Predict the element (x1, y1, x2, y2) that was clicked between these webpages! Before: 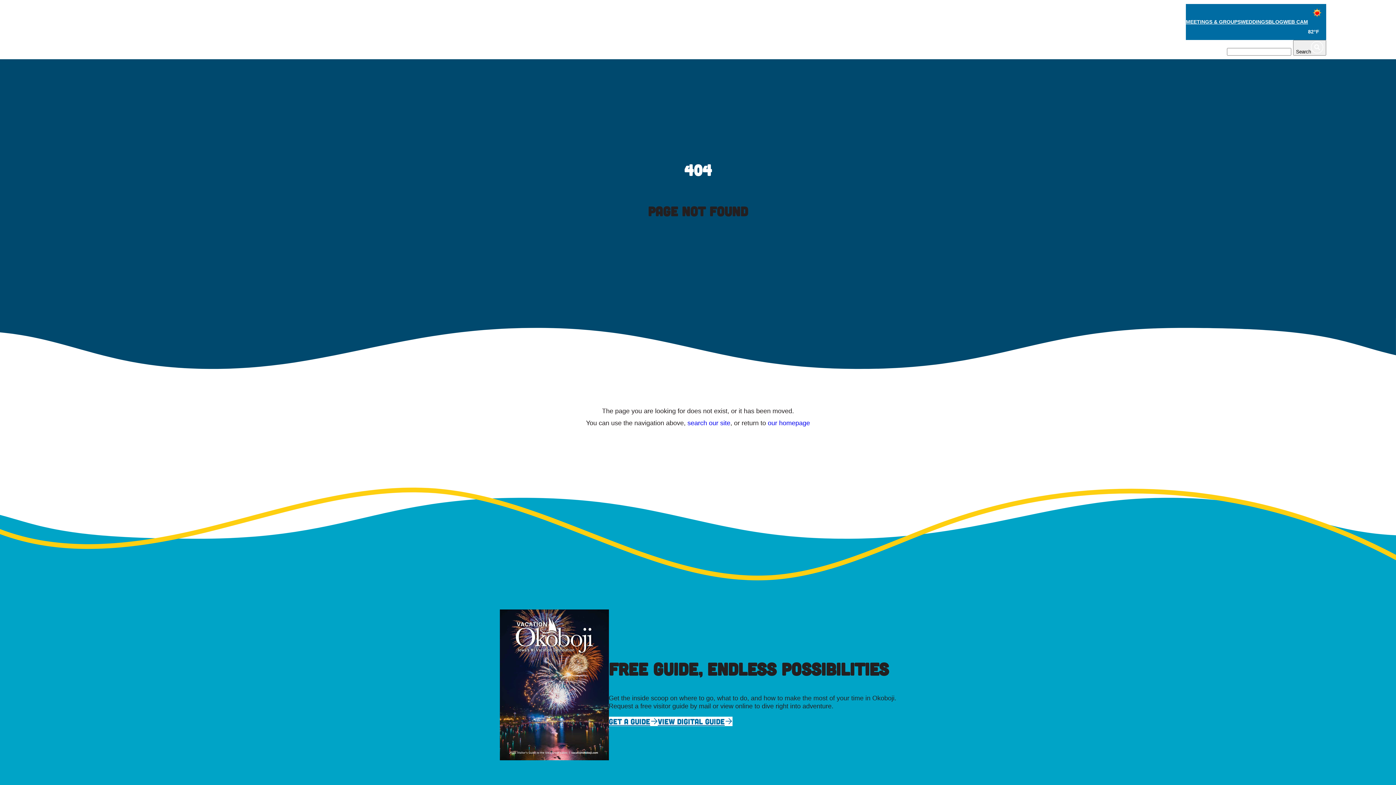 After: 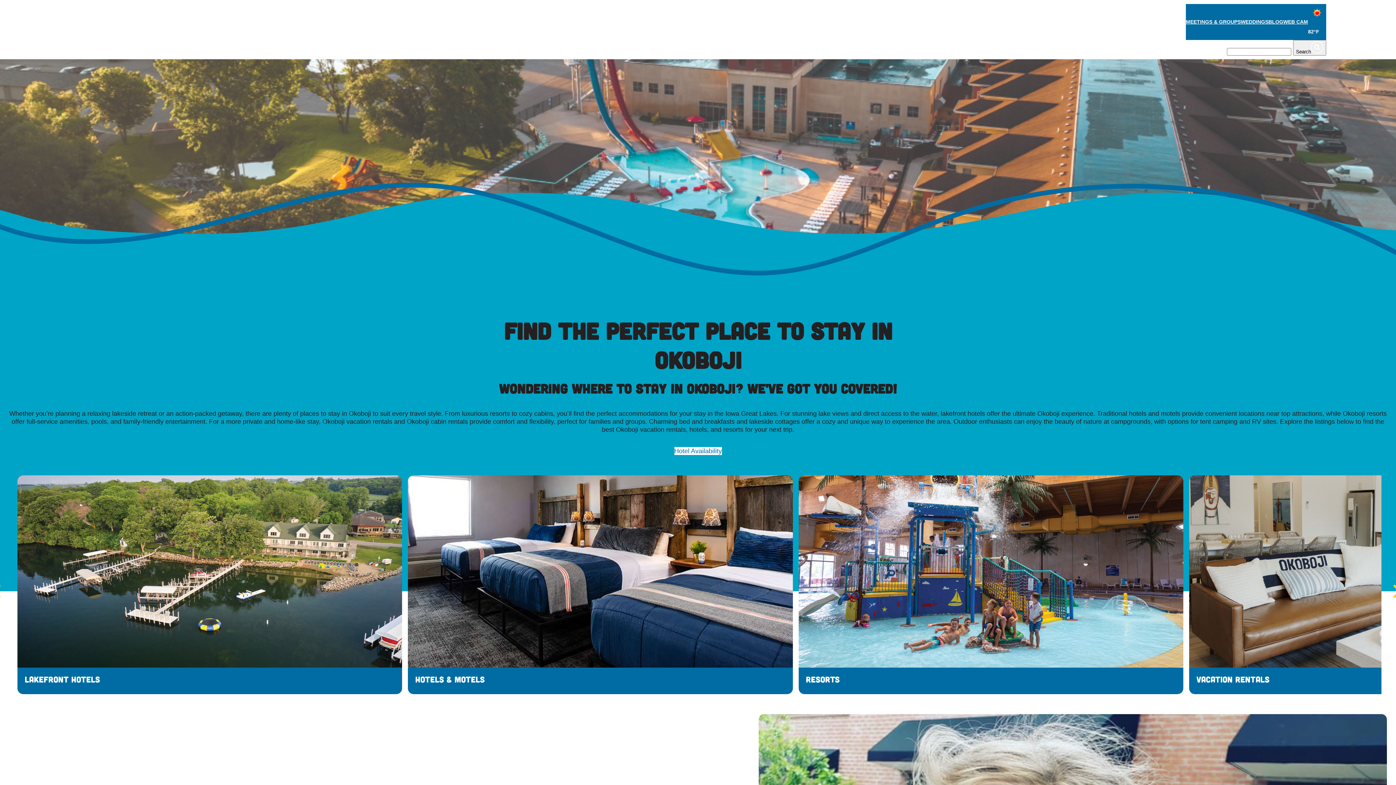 Action: label: STAY bbox: (1154, 43, 1170, 51)